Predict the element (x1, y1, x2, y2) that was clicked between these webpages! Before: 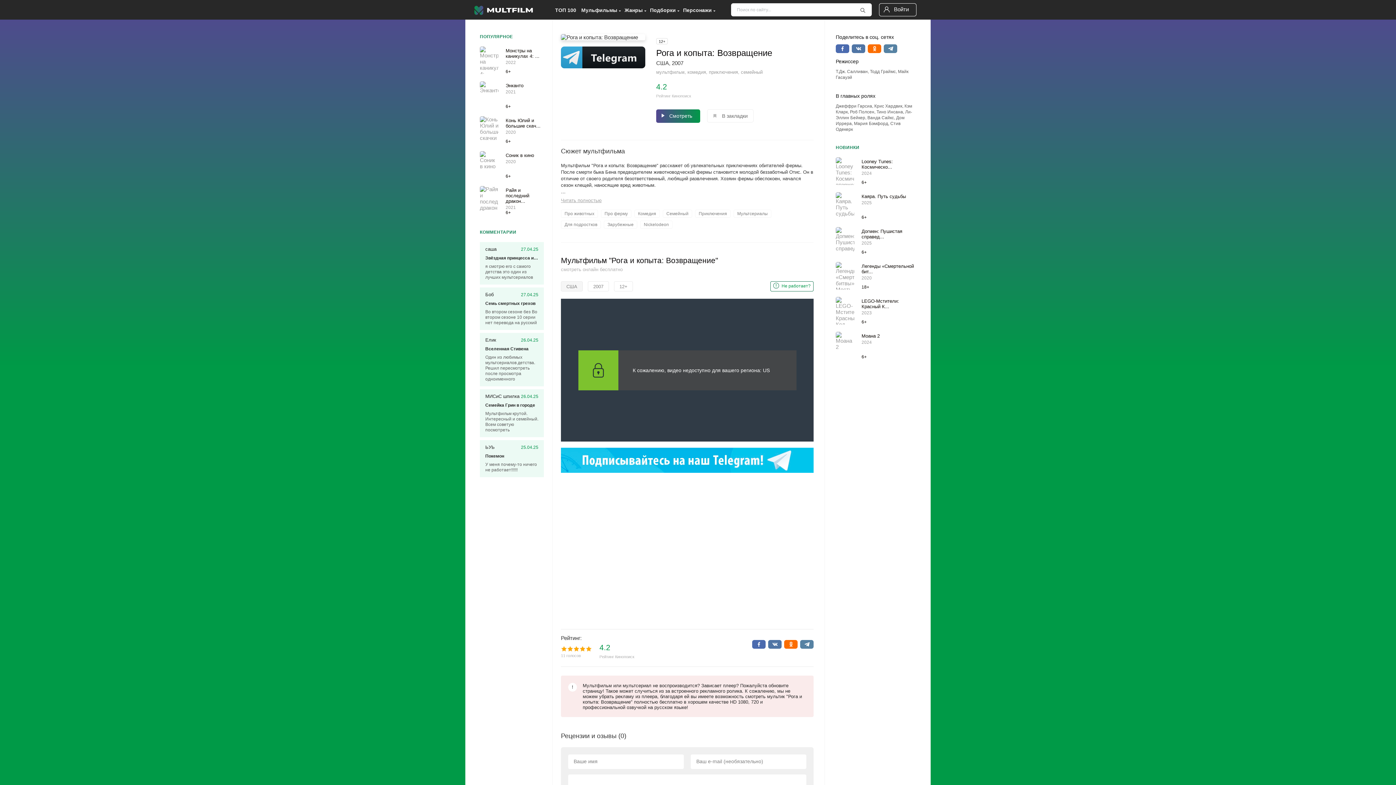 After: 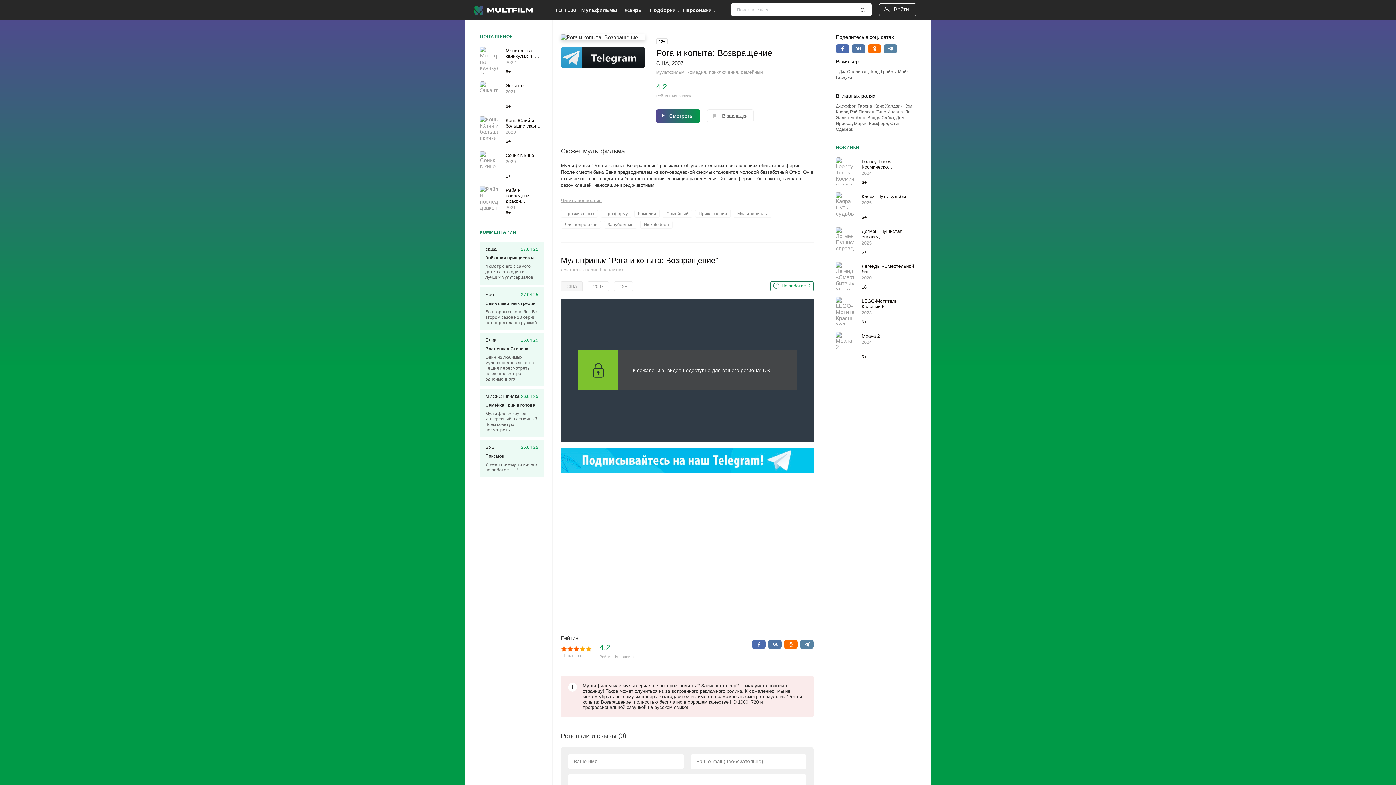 Action: label: 3 bbox: (573, 646, 579, 652)